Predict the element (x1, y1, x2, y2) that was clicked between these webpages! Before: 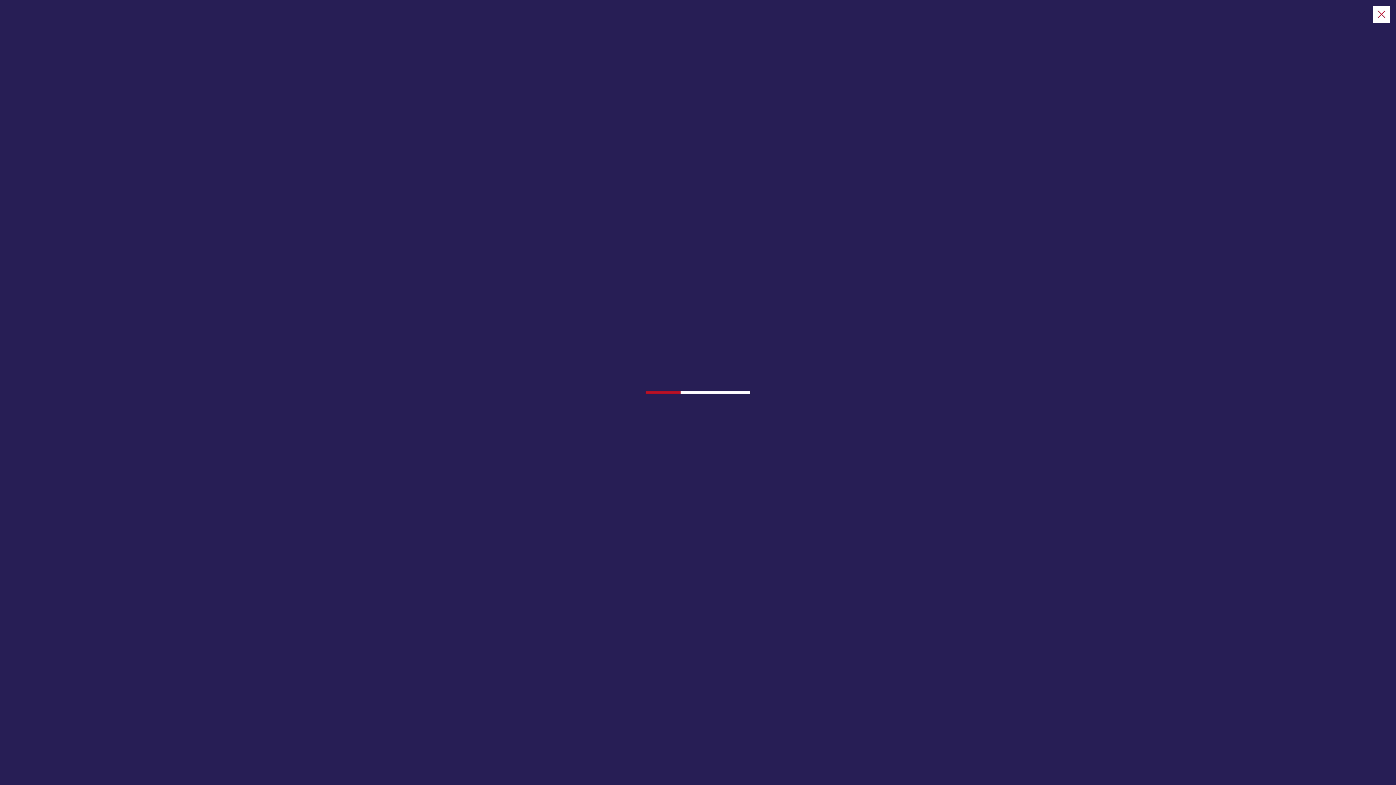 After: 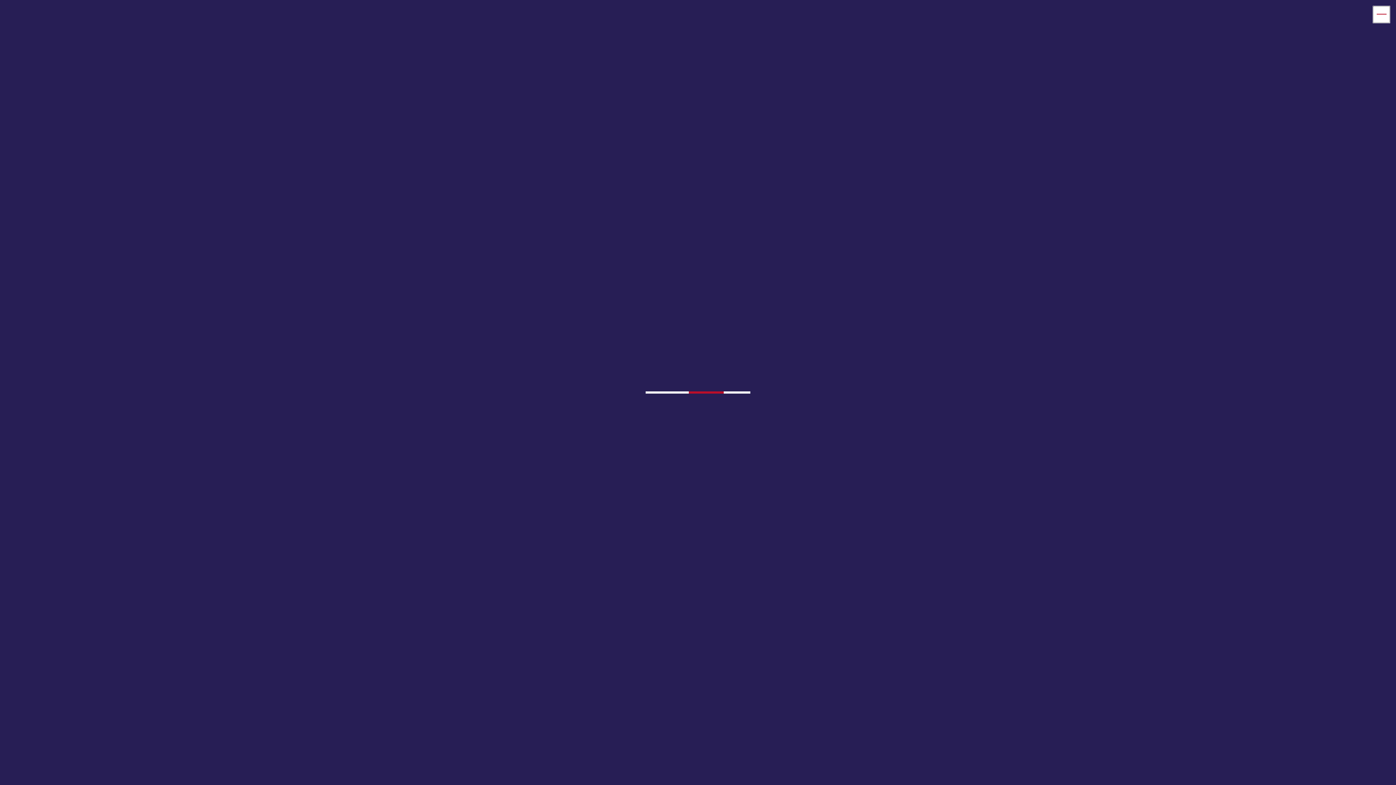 Action: bbox: (1373, 5, 1390, 23)